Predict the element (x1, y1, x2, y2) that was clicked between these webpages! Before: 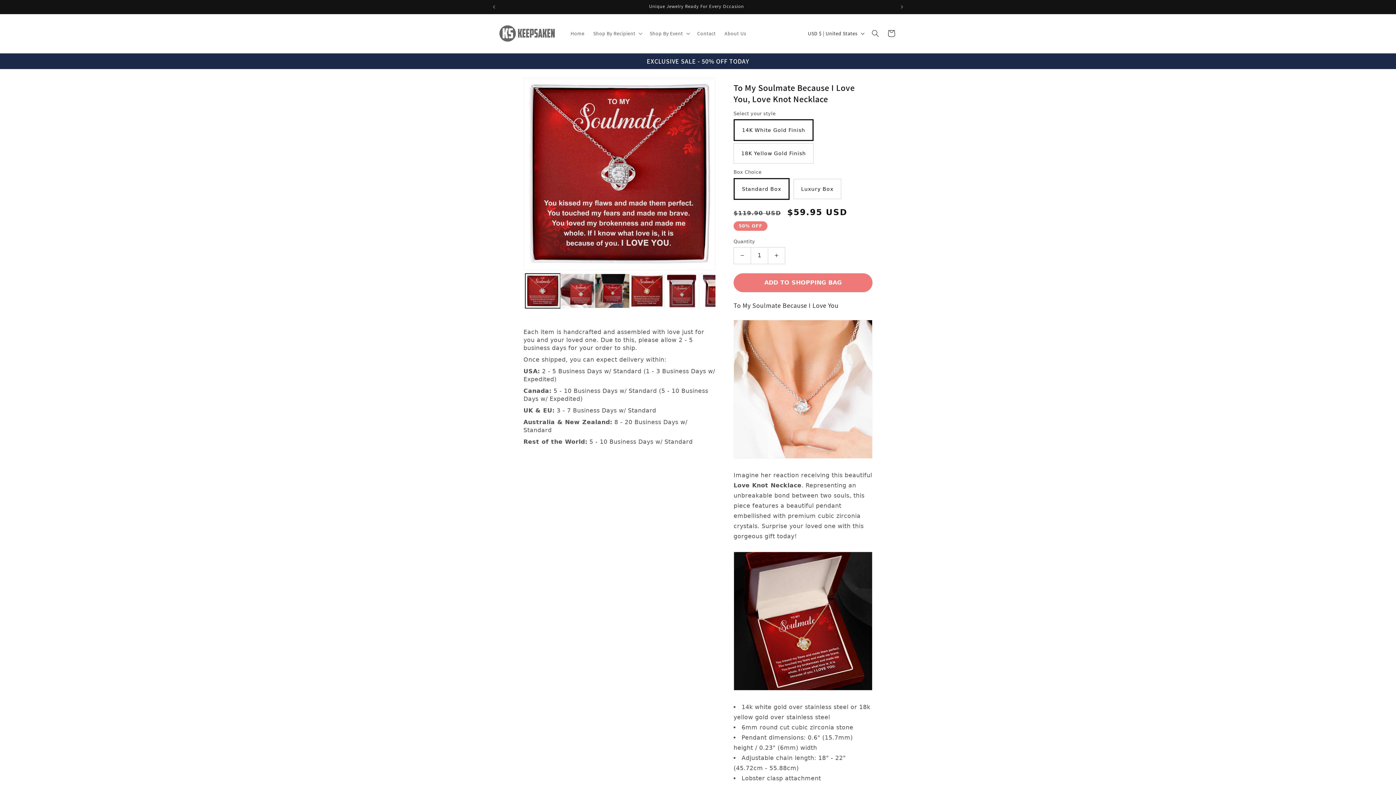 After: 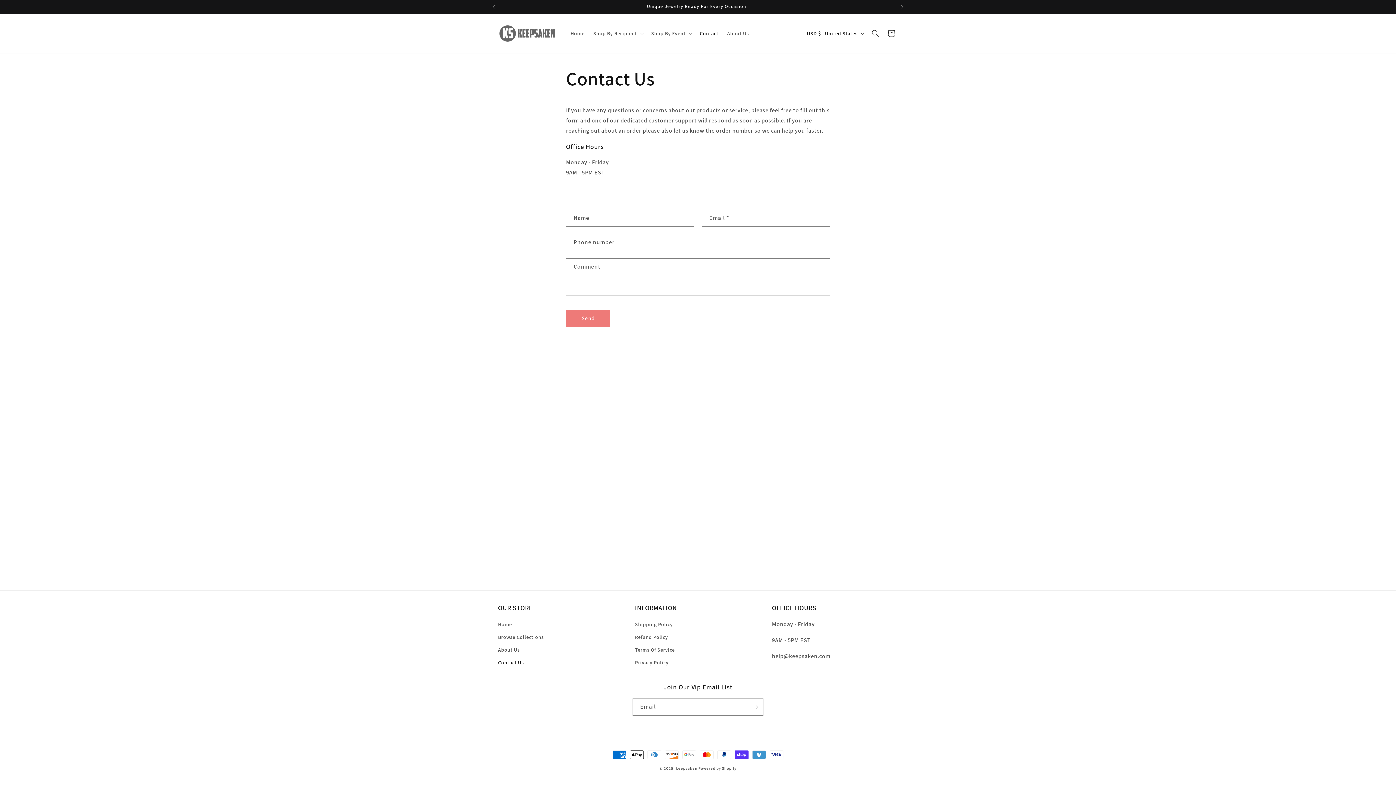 Action: bbox: (693, 25, 720, 41) label: Contact